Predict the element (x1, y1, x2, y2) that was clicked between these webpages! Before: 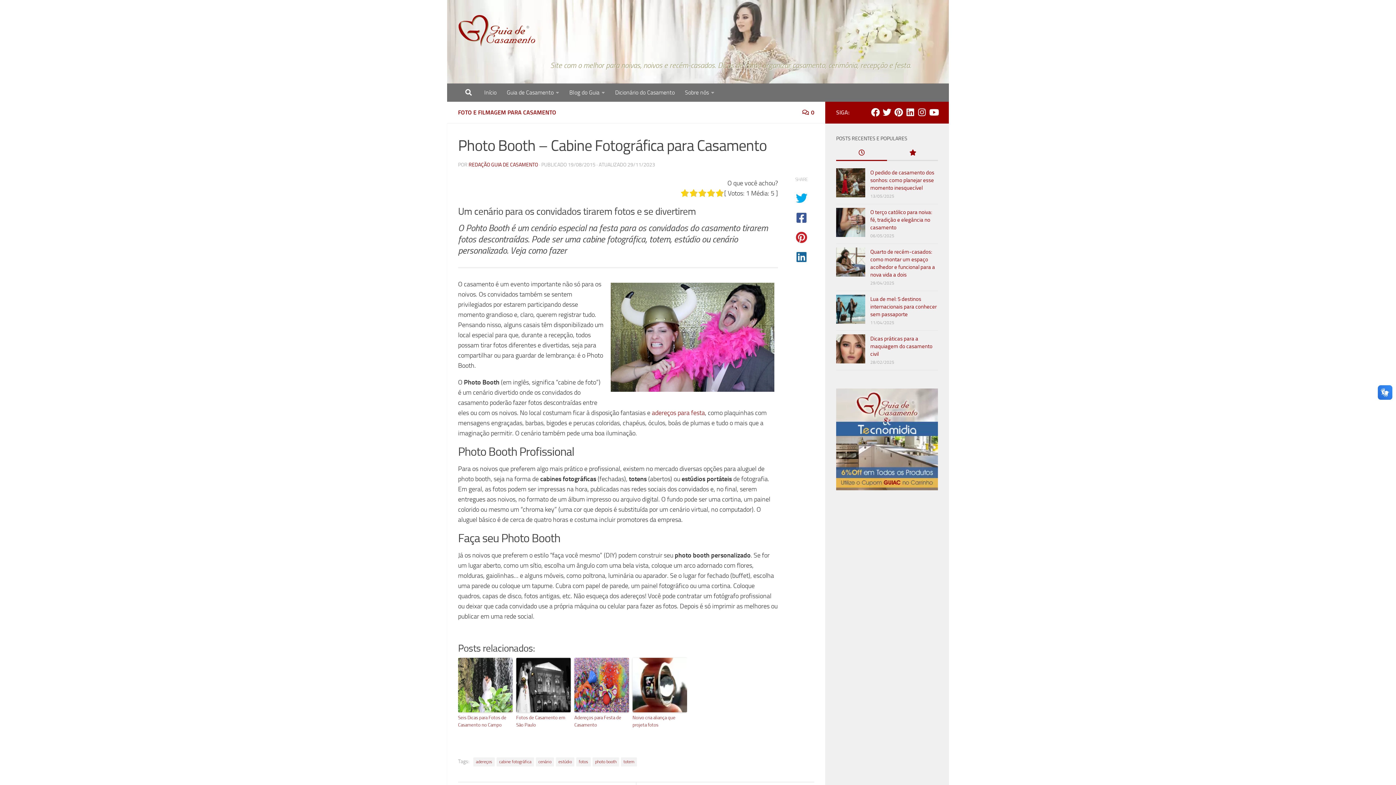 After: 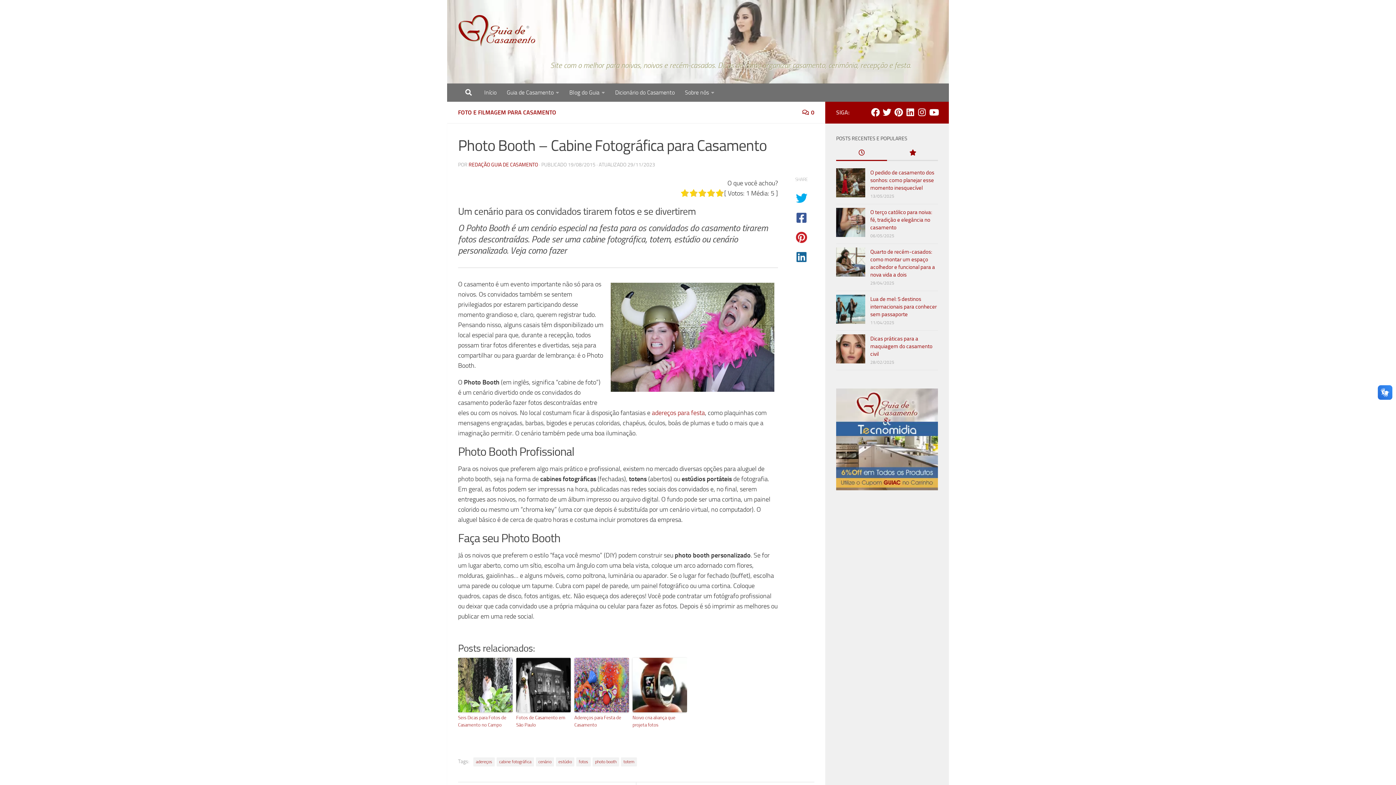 Action: bbox: (836, 485, 938, 492)